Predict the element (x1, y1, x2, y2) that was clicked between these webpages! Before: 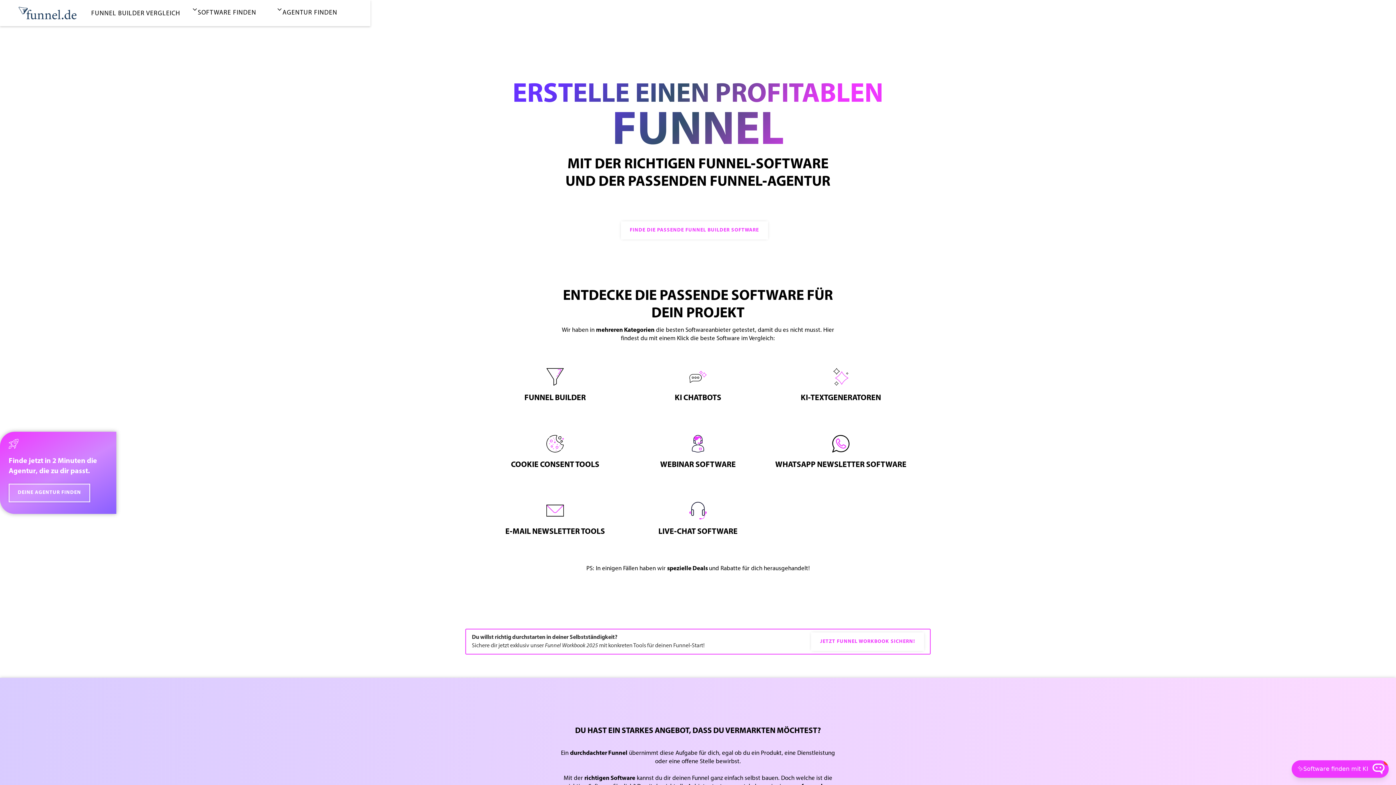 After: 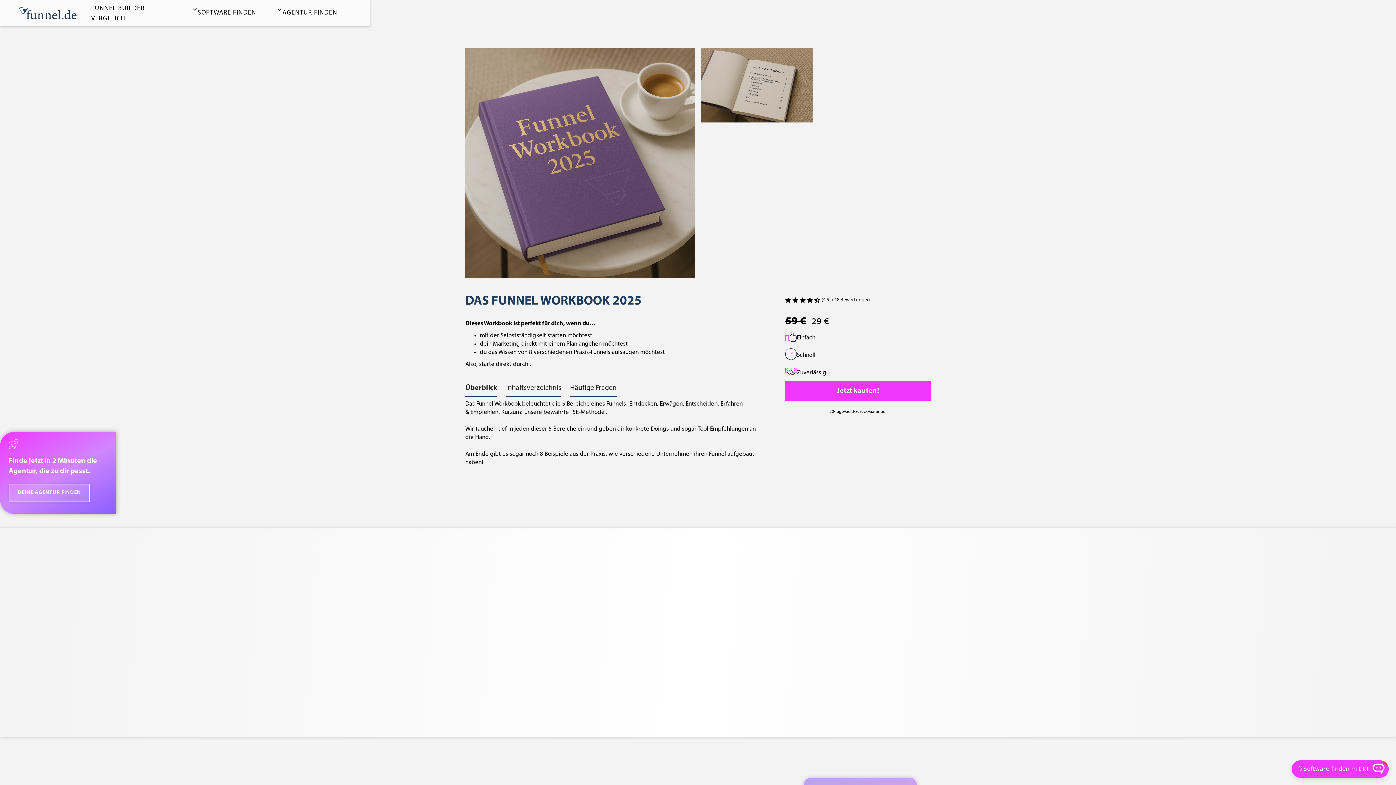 Action: bbox: (811, 632, 924, 651) label: JETZT FUNNEL WORKBOOK SICHERN!